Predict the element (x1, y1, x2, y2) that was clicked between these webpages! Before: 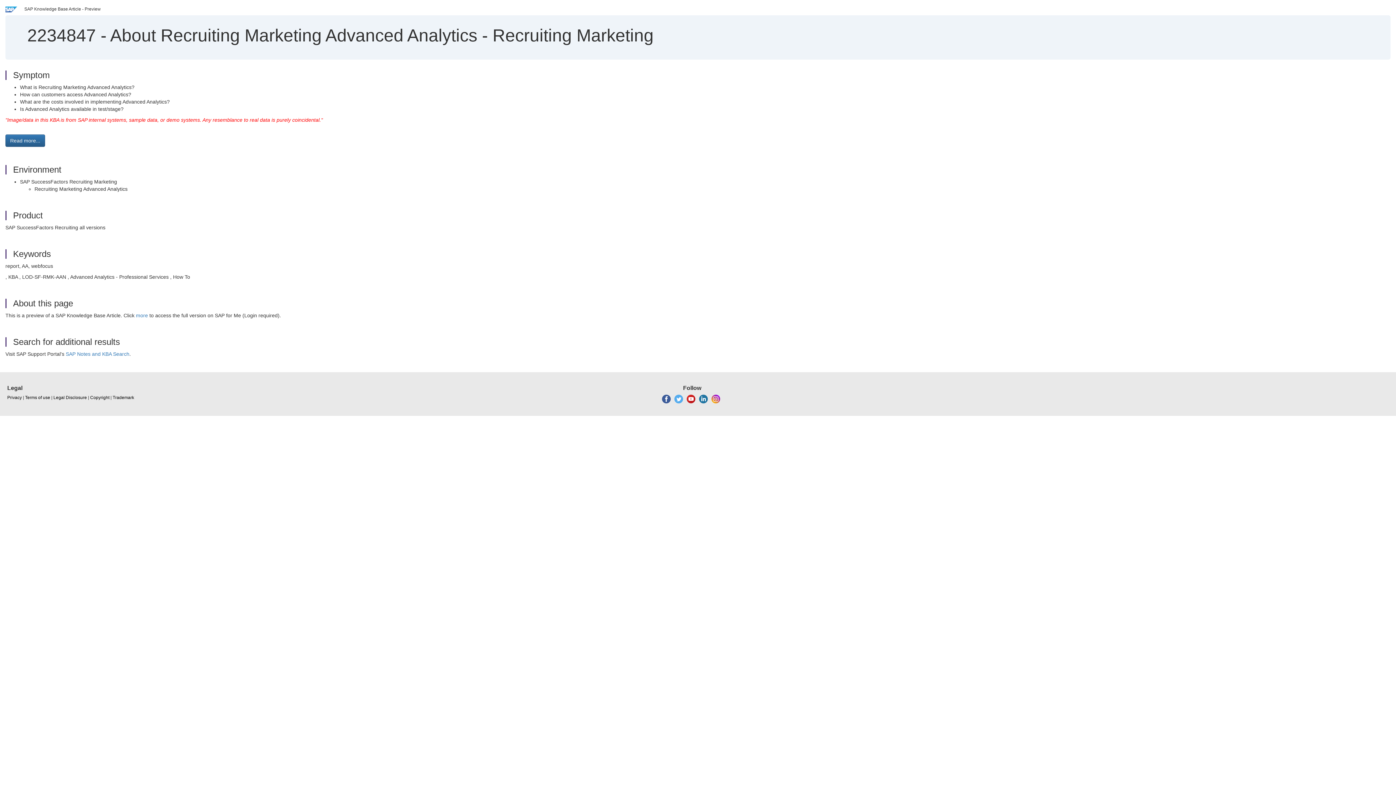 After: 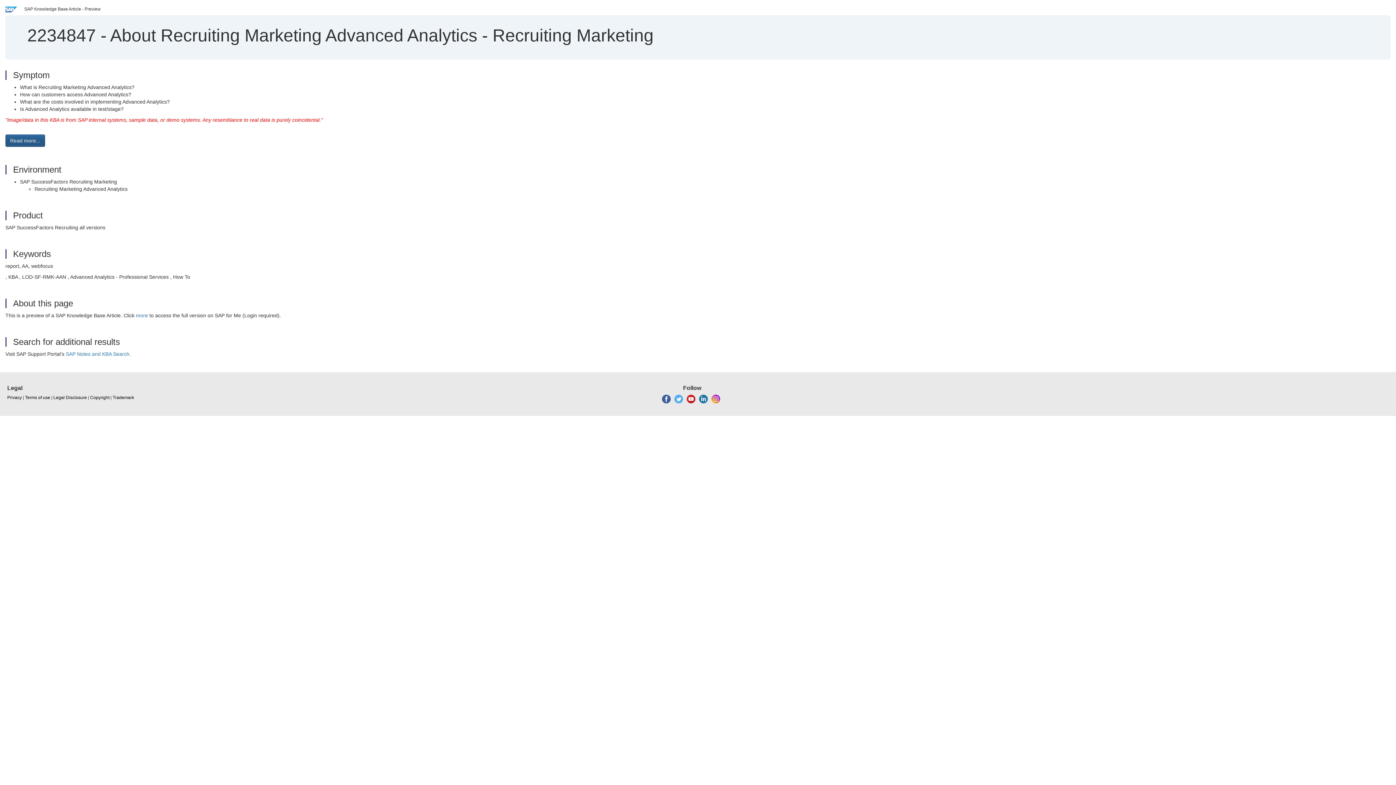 Action: label: Read more... bbox: (5, 134, 45, 146)